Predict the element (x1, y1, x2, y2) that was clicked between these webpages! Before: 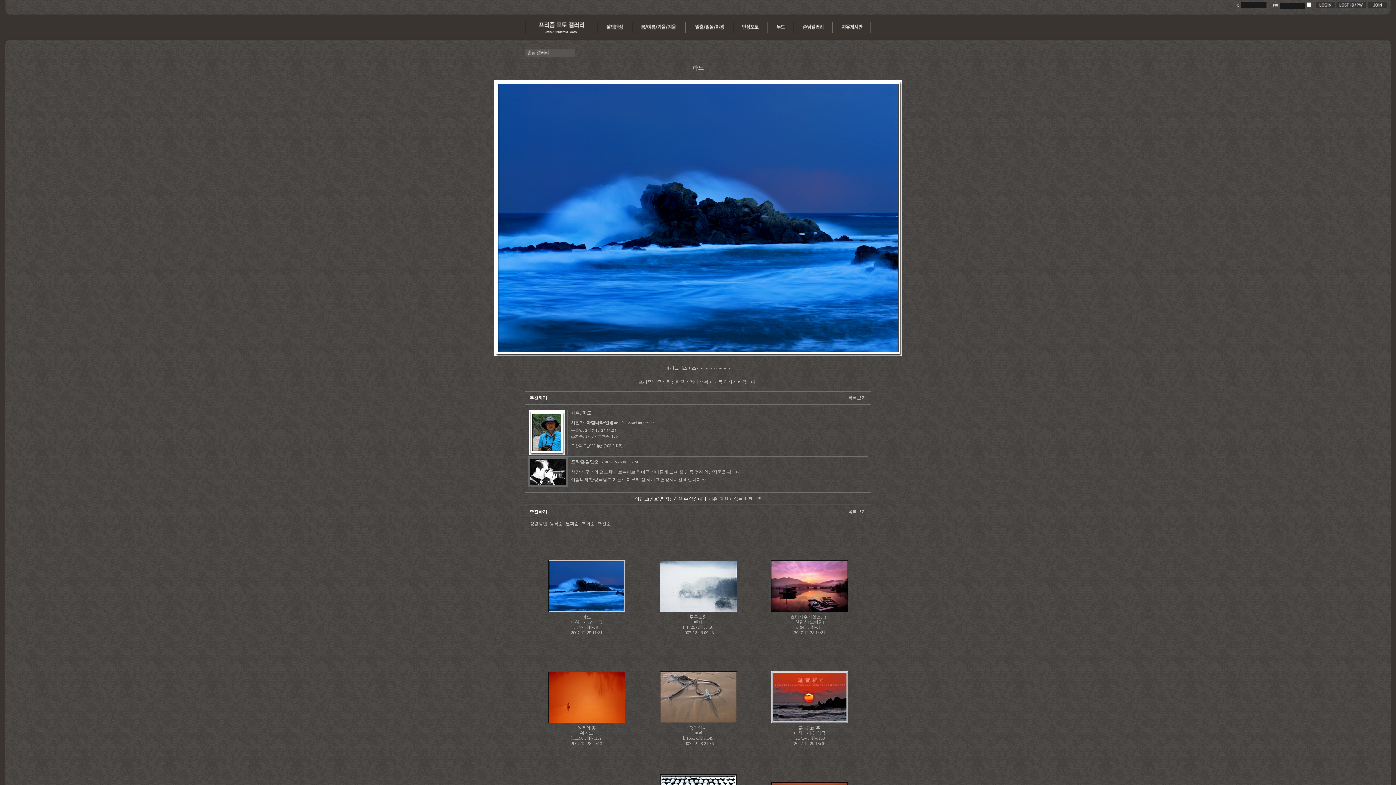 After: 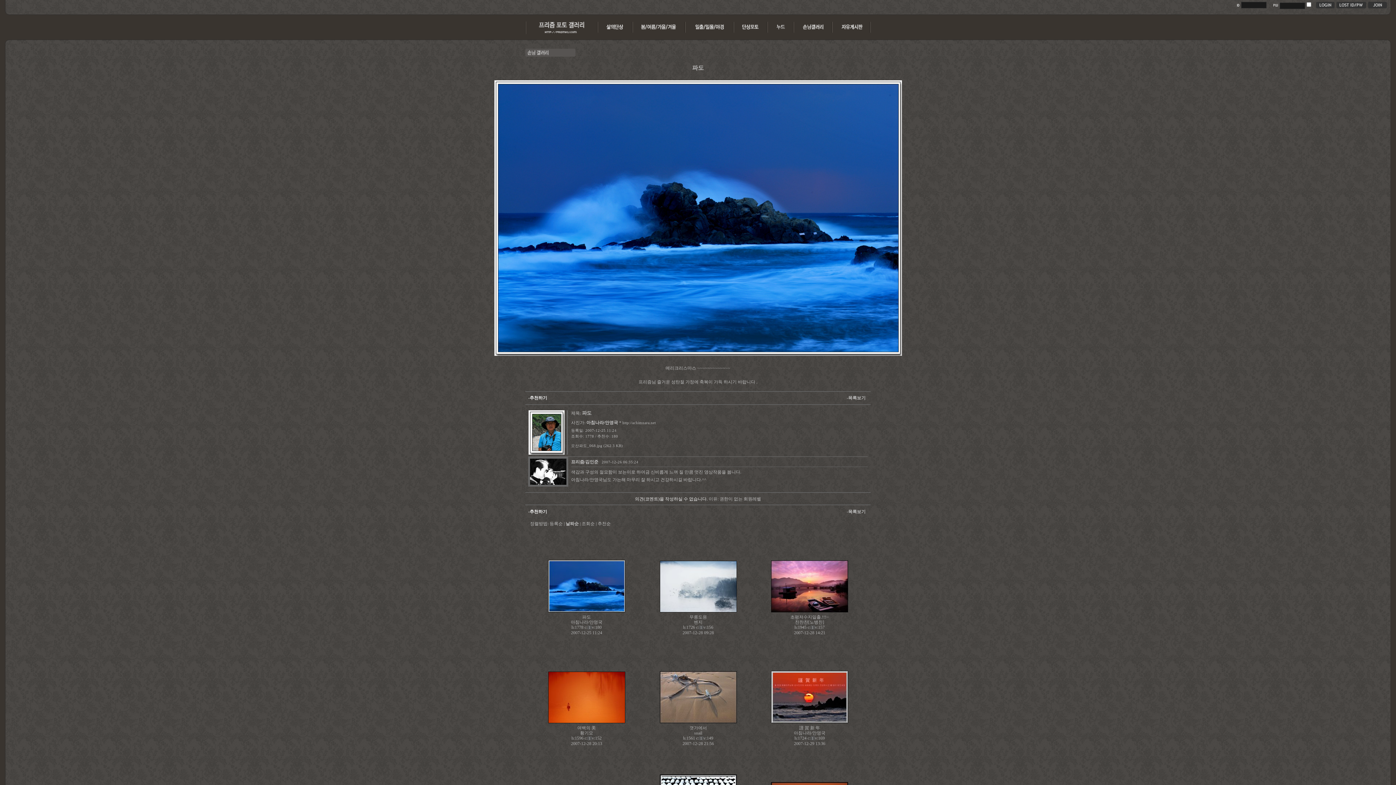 Action: label: 파도 bbox: (582, 614, 591, 620)